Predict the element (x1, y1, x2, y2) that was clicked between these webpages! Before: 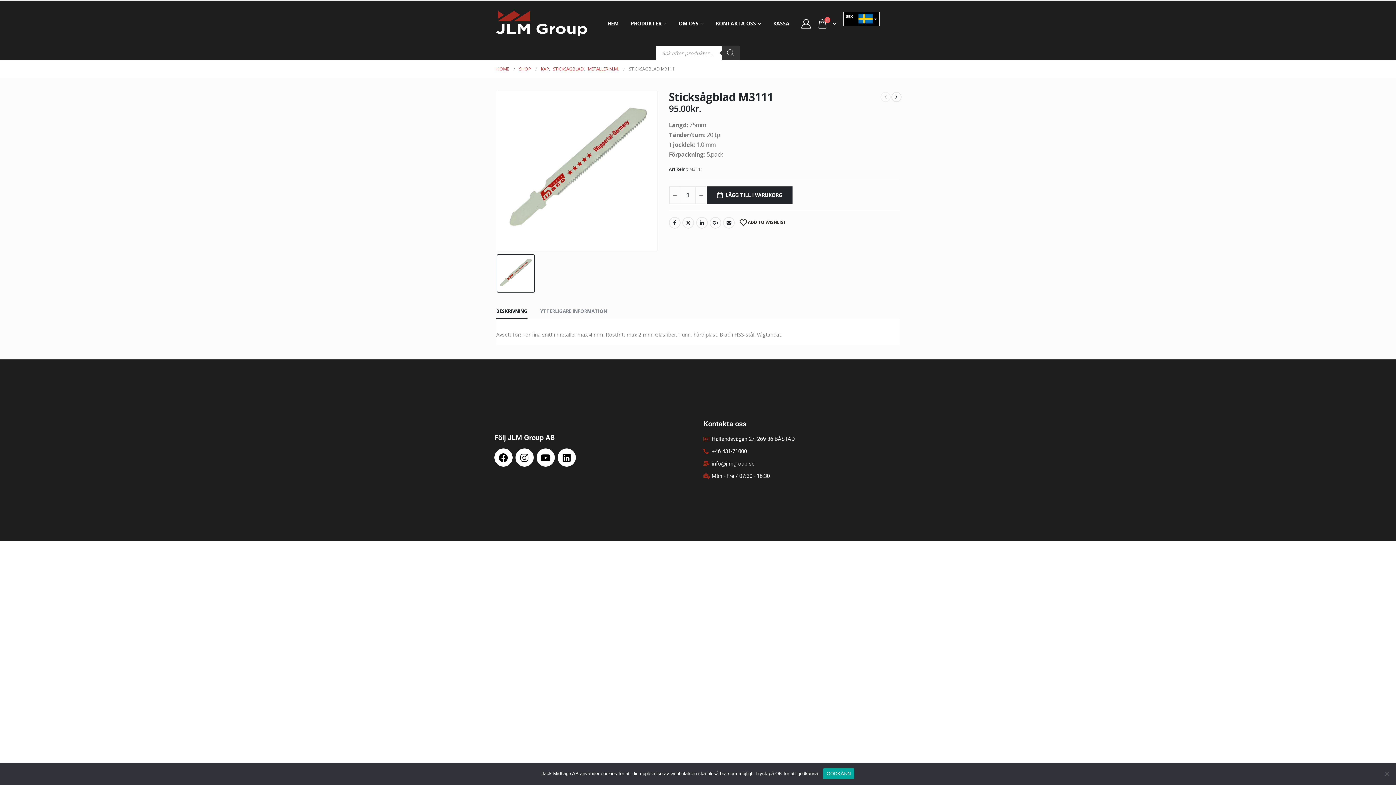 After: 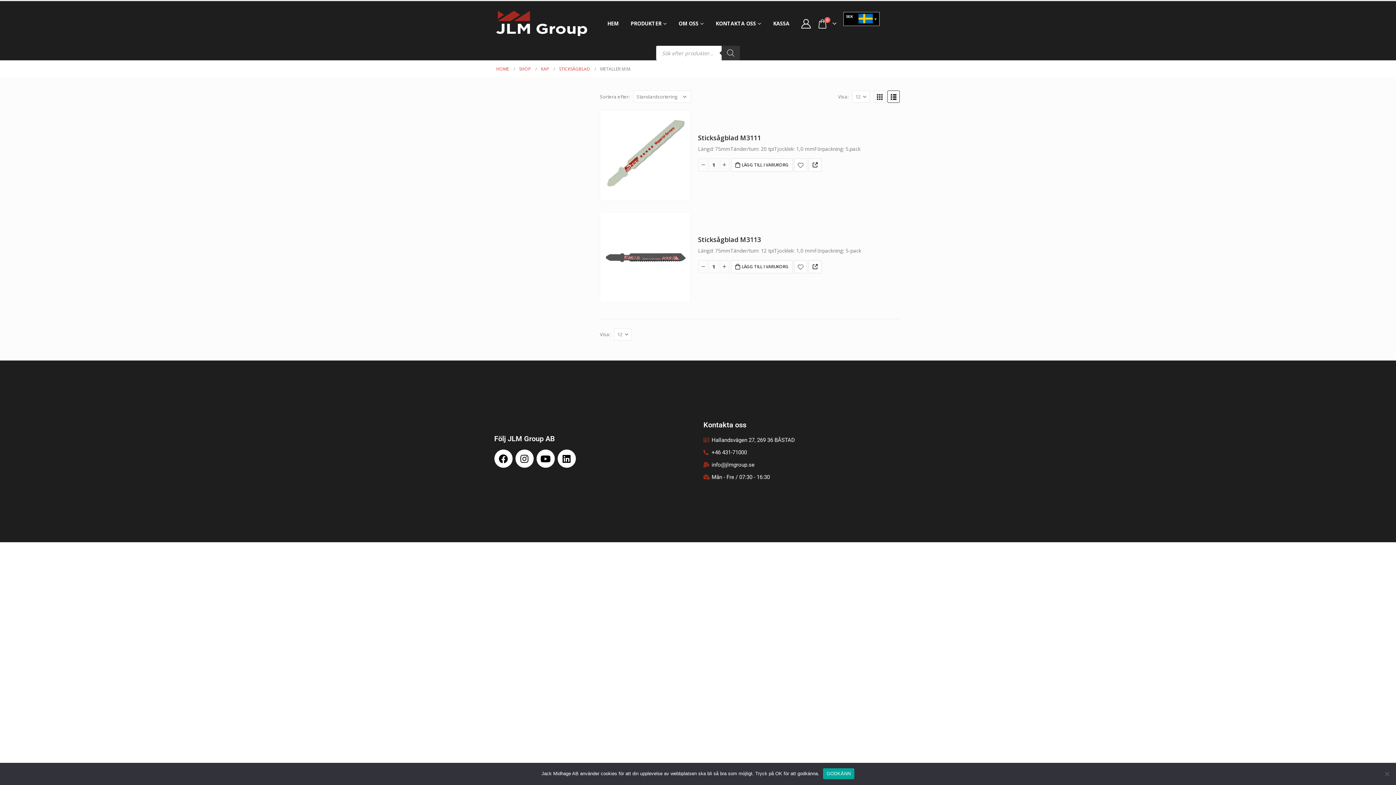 Action: label: METALLER M.M. bbox: (588, 64, 618, 73)